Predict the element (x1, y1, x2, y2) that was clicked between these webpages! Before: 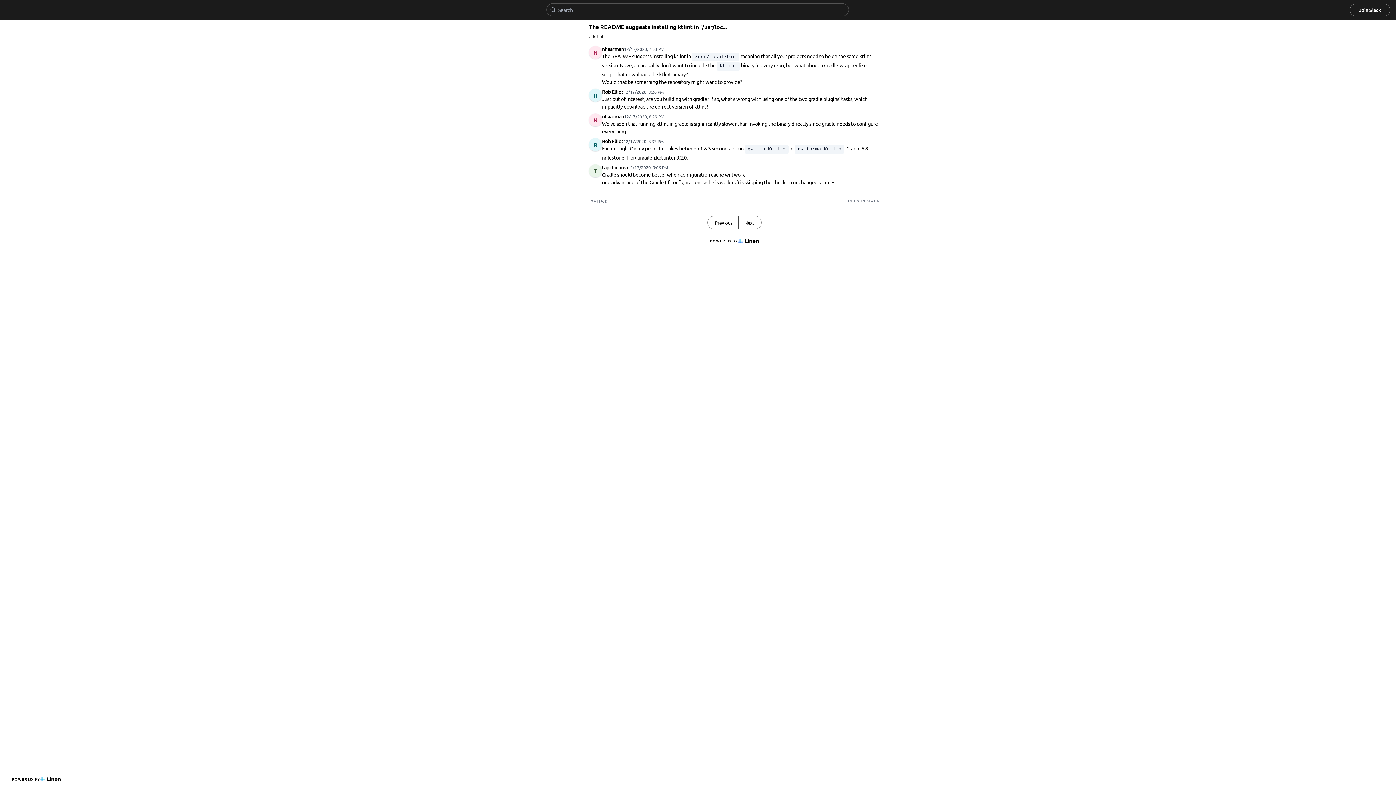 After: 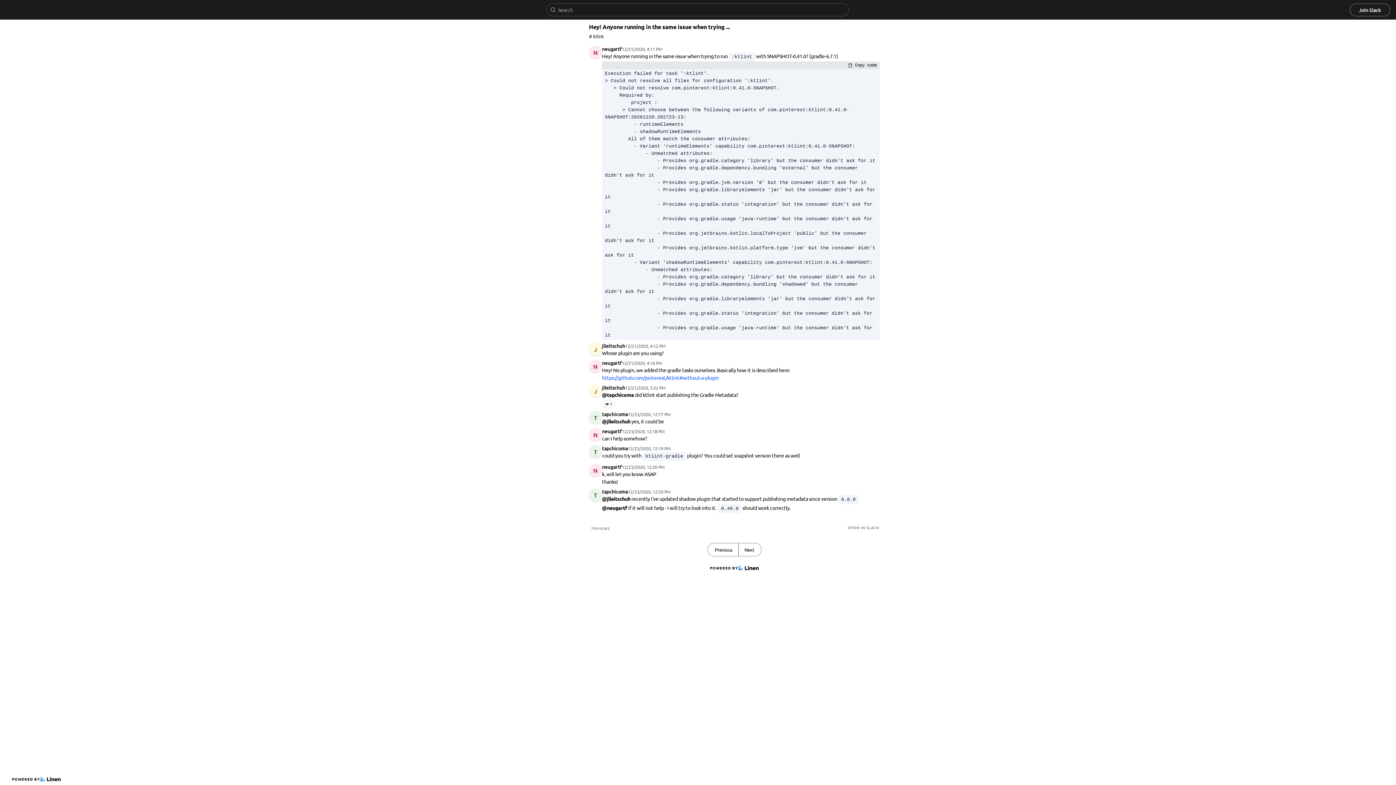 Action: label: Previous bbox: (708, 216, 738, 229)